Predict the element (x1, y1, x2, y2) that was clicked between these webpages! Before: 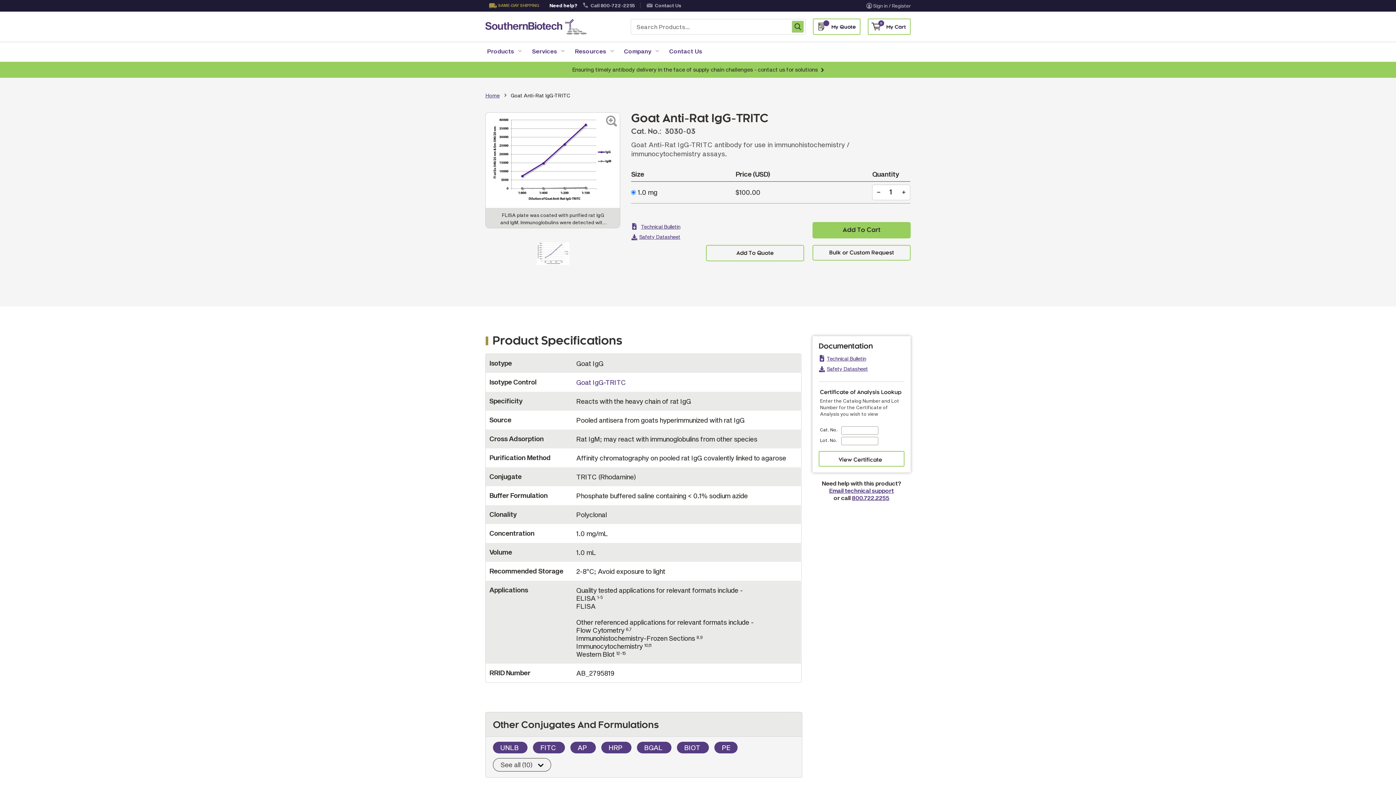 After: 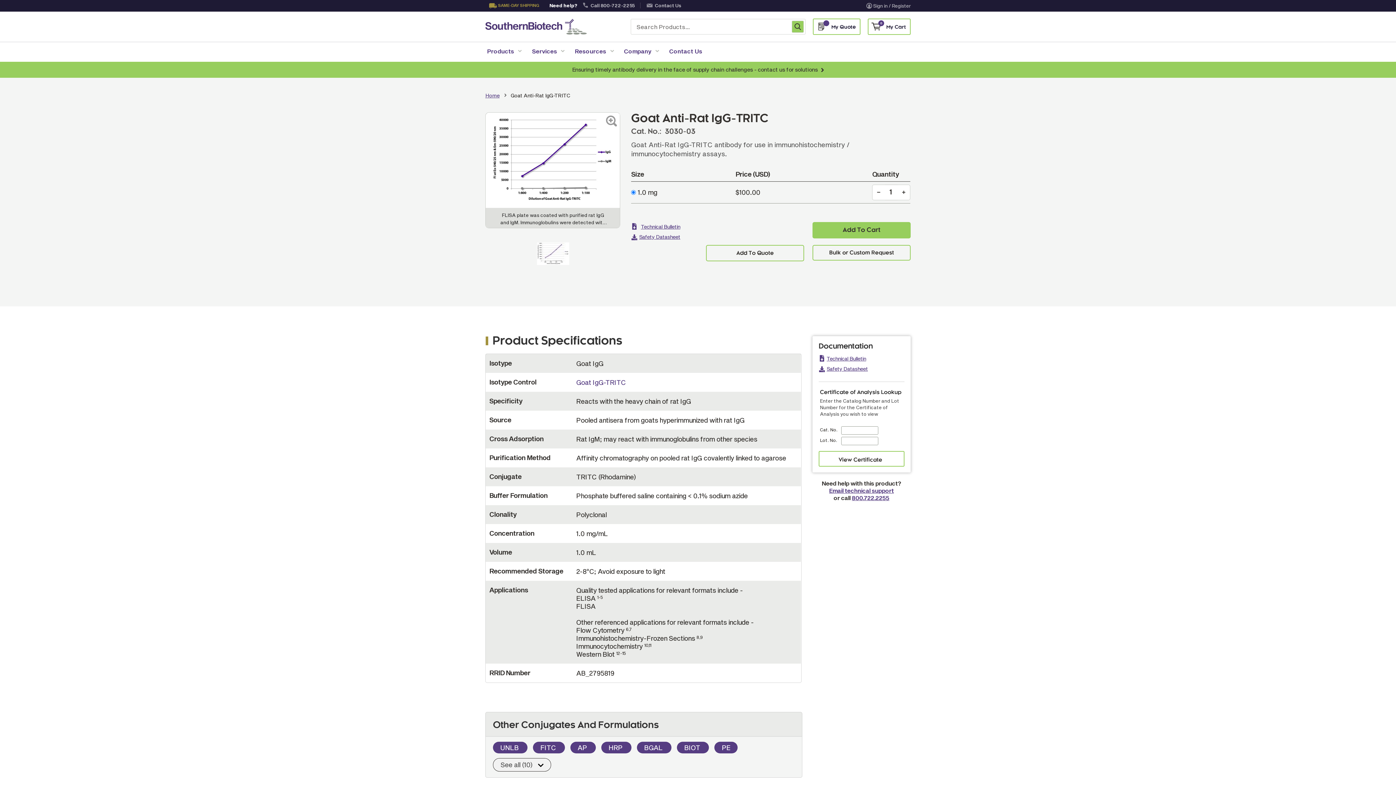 Action: label: Add To Cart bbox: (812, 222, 910, 238)